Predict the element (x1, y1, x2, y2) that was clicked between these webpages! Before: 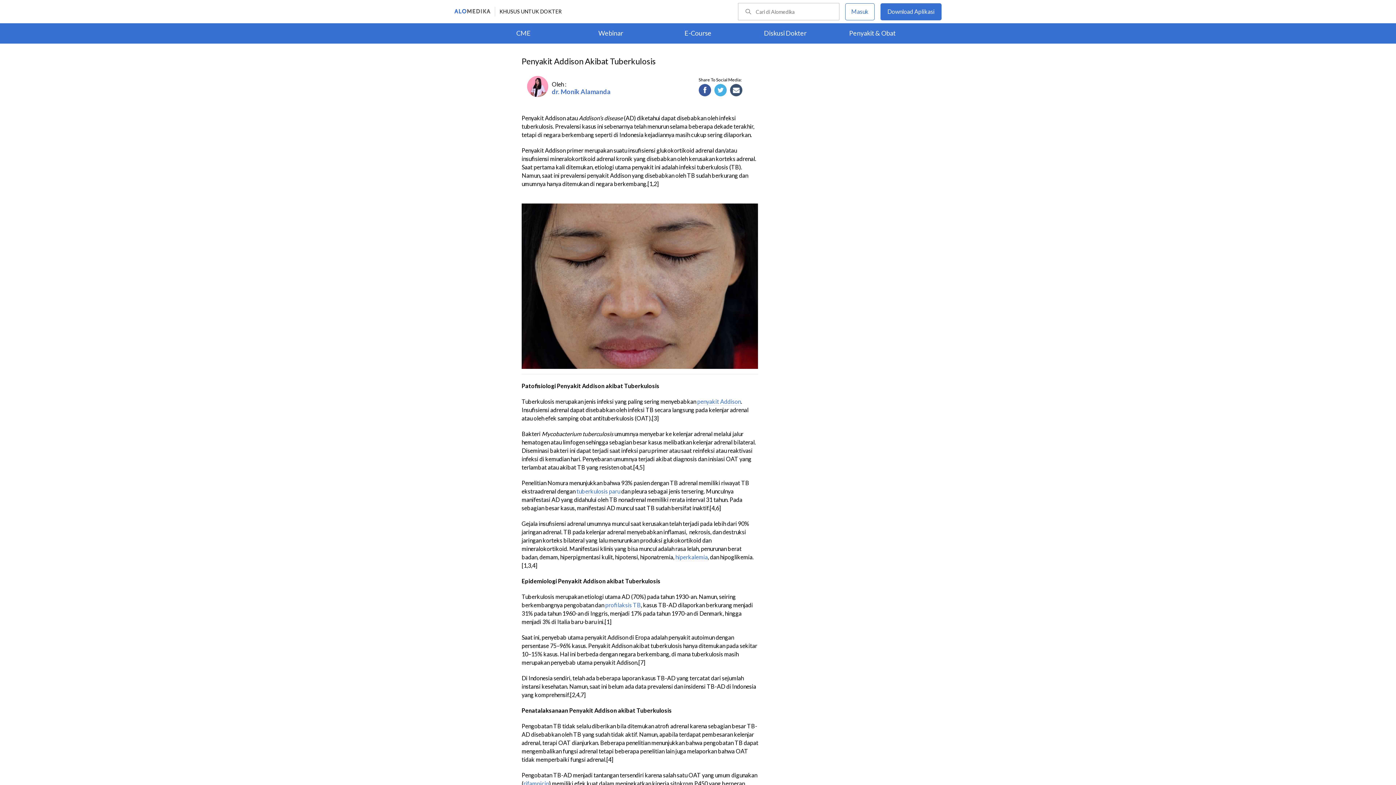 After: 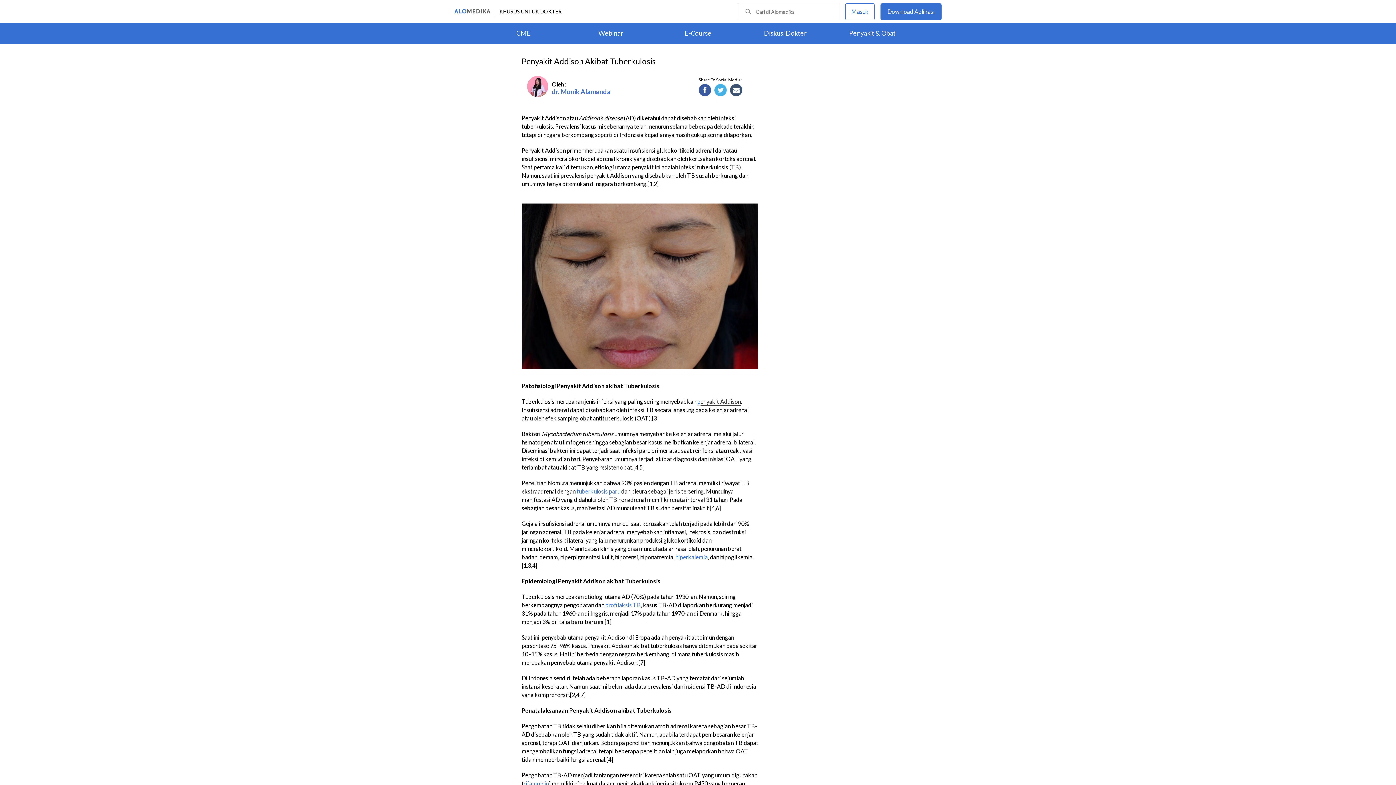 Action: bbox: (700, 398, 741, 405) label: enyakit Addison